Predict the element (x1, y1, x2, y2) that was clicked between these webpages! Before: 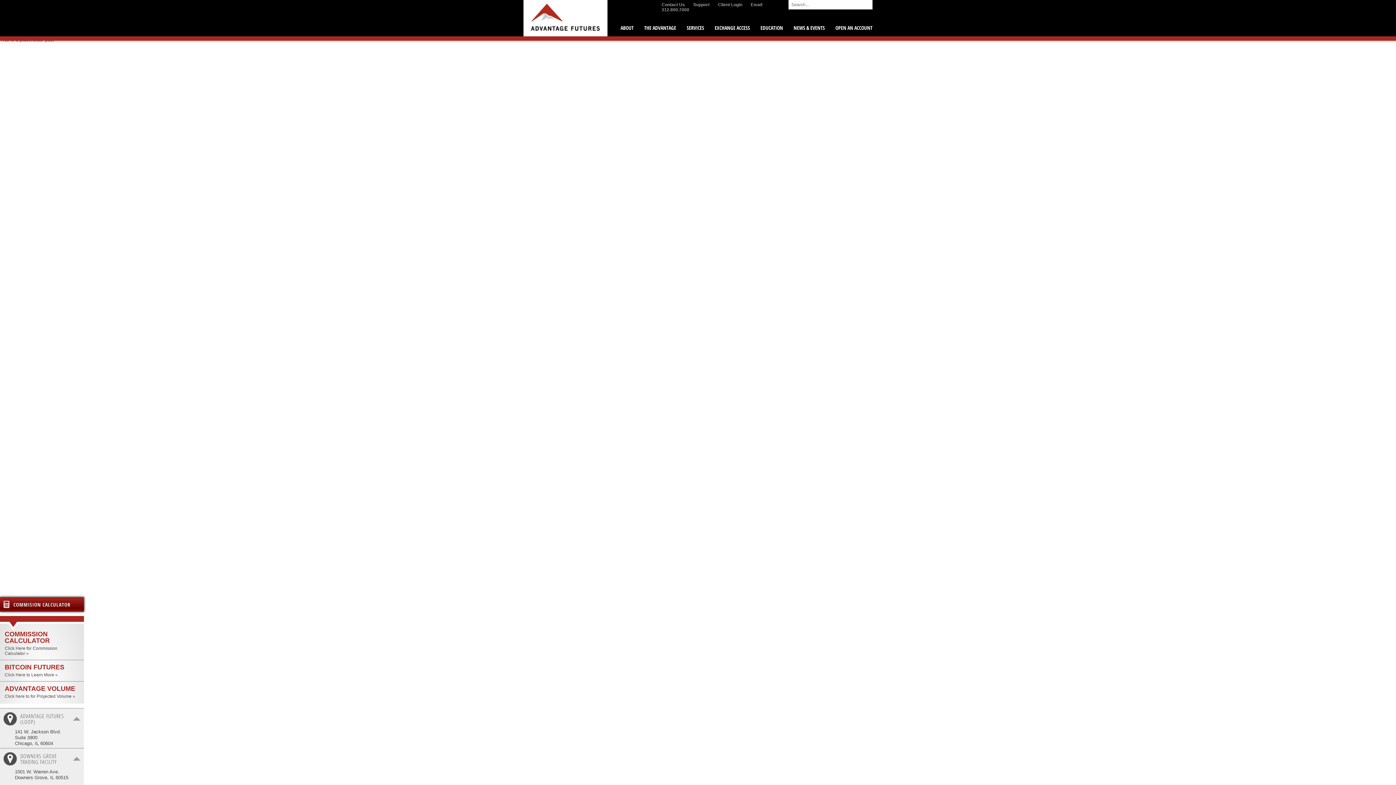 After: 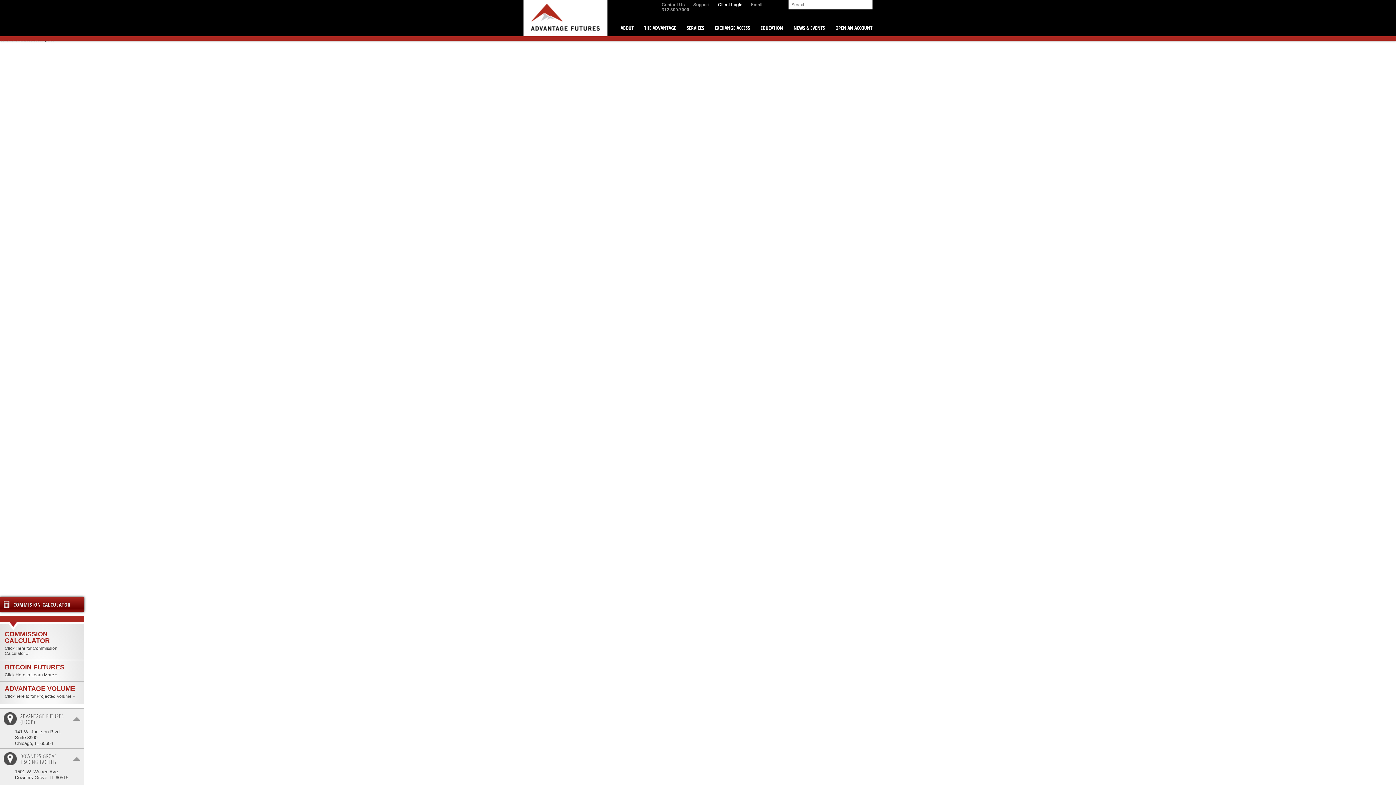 Action: label: Client Login bbox: (718, 2, 742, 7)